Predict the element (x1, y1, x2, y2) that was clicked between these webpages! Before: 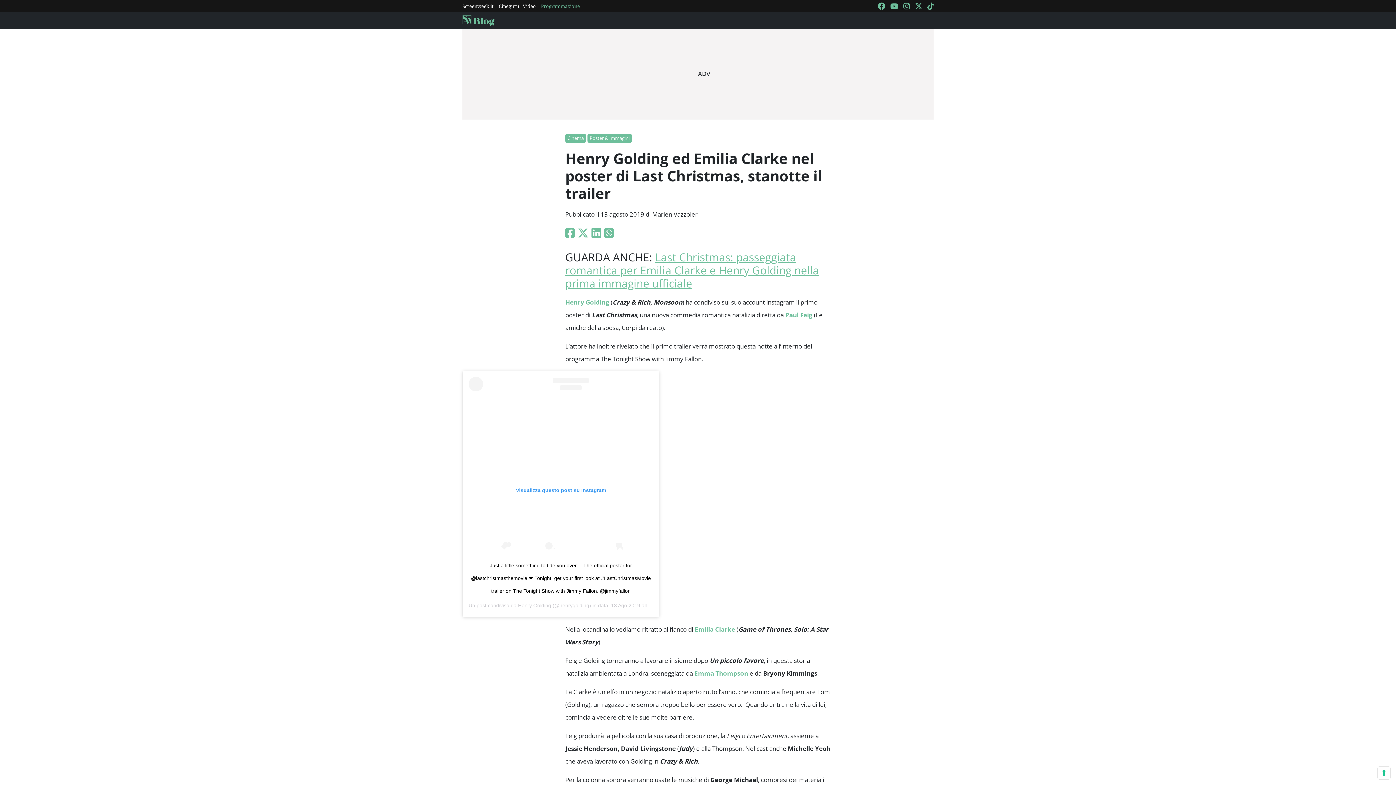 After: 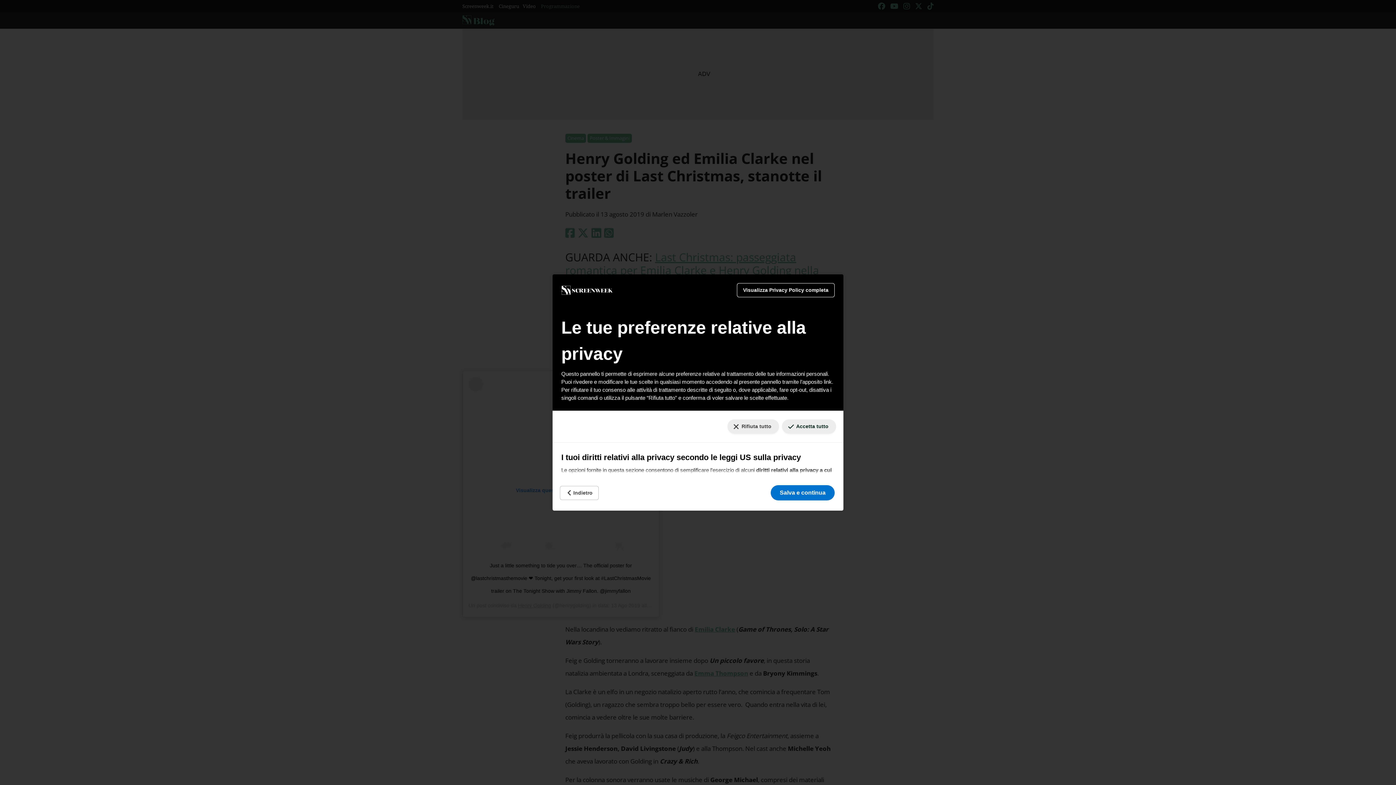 Action: label: Le tue preferenze relative al consenso per le tecnologie di tracciamento bbox: (1378, 767, 1390, 779)